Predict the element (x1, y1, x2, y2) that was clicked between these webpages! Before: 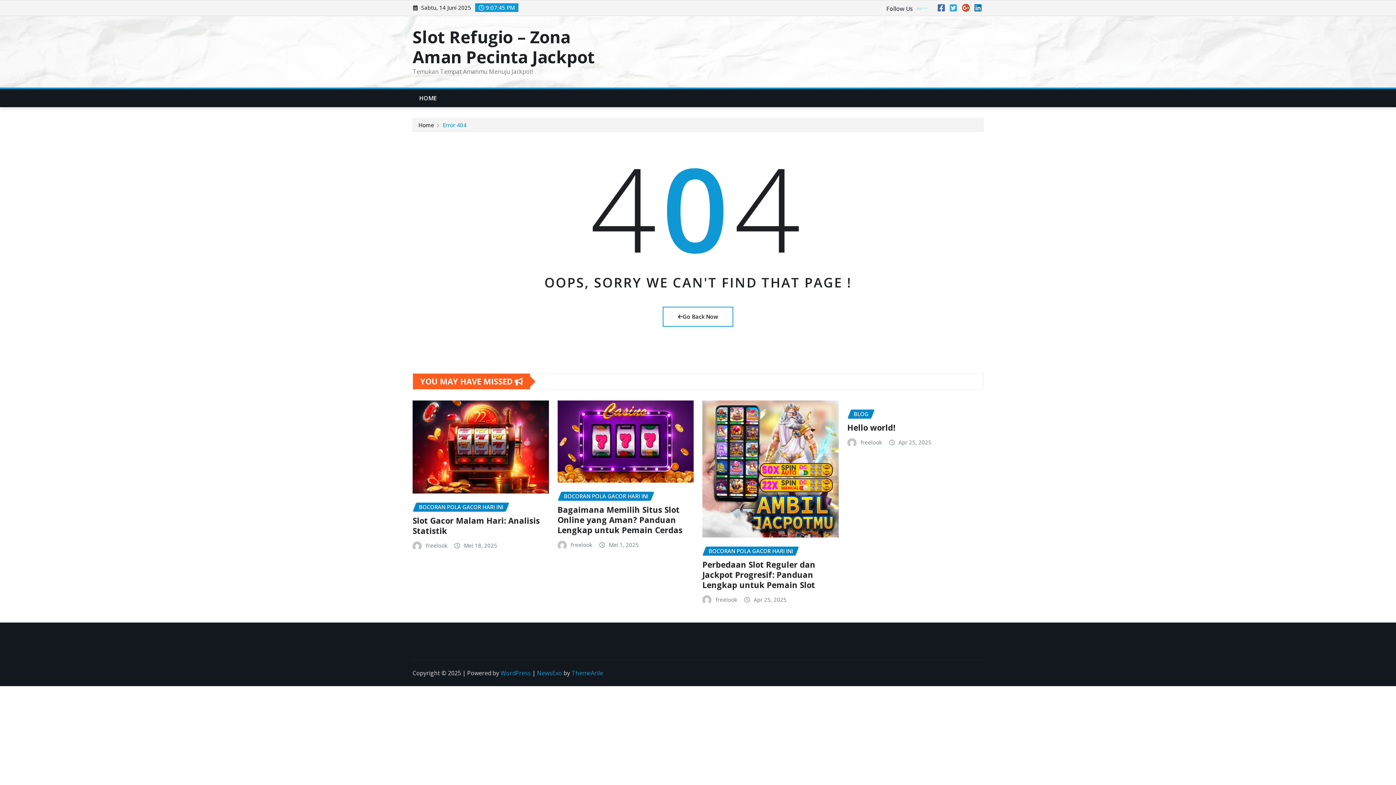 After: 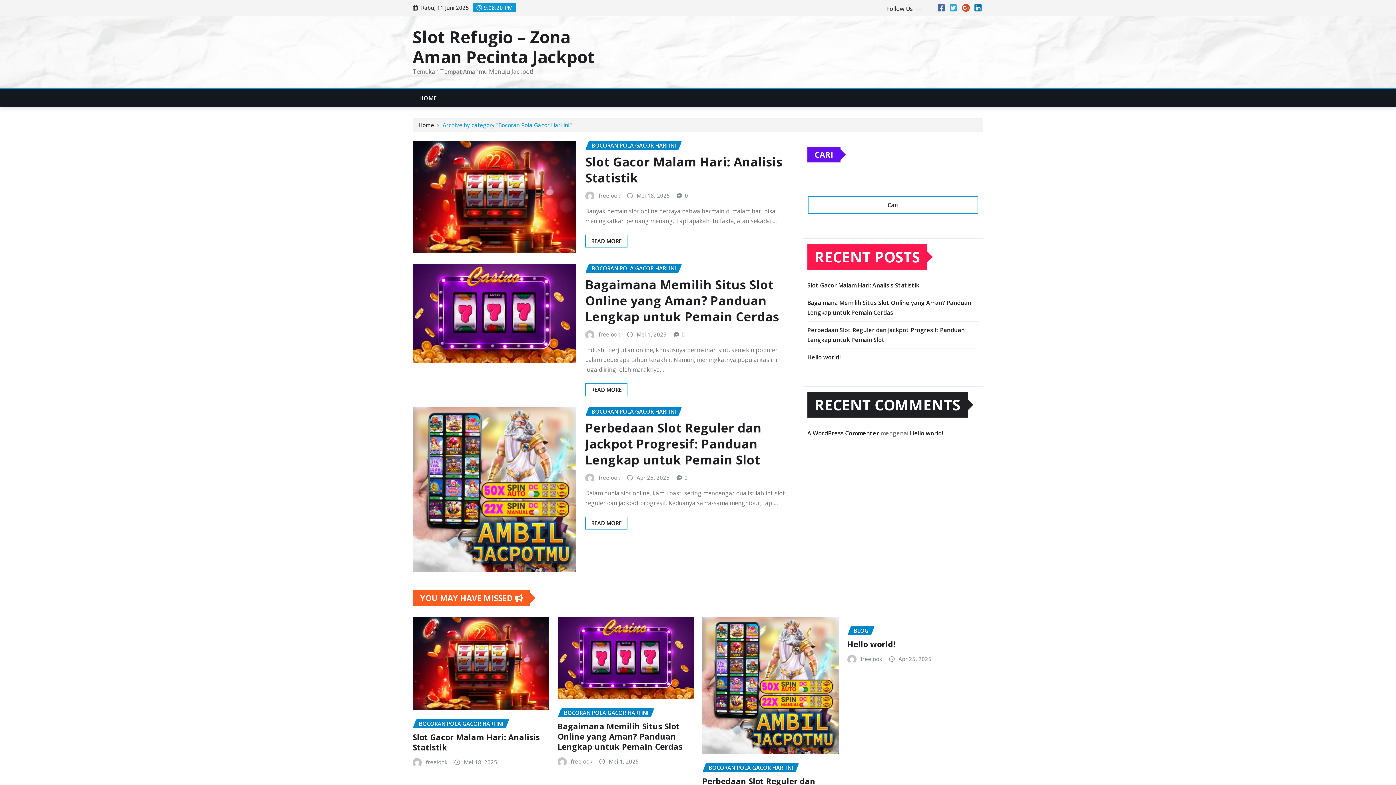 Action: bbox: (702, 546, 799, 555) label: BOCORAN POLA GACOR HARI INI